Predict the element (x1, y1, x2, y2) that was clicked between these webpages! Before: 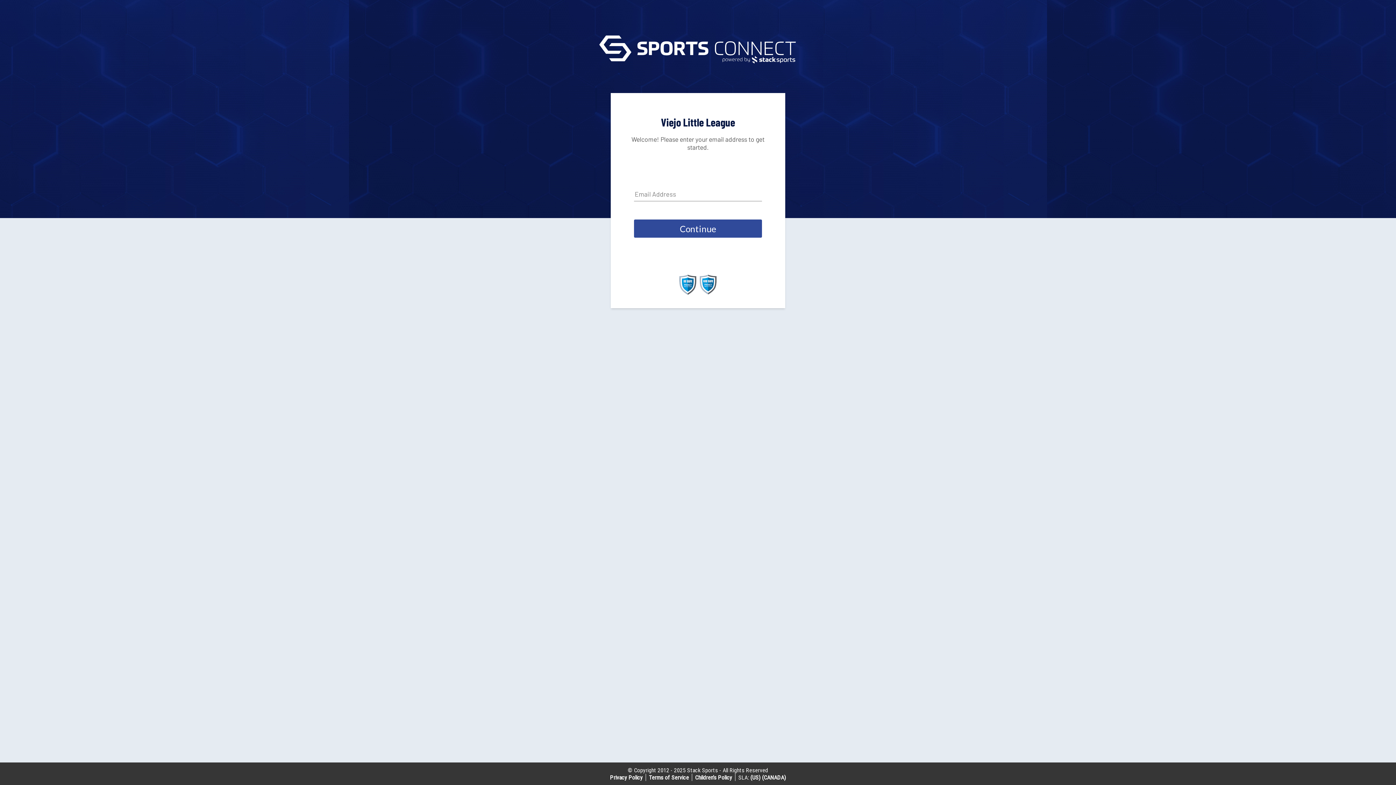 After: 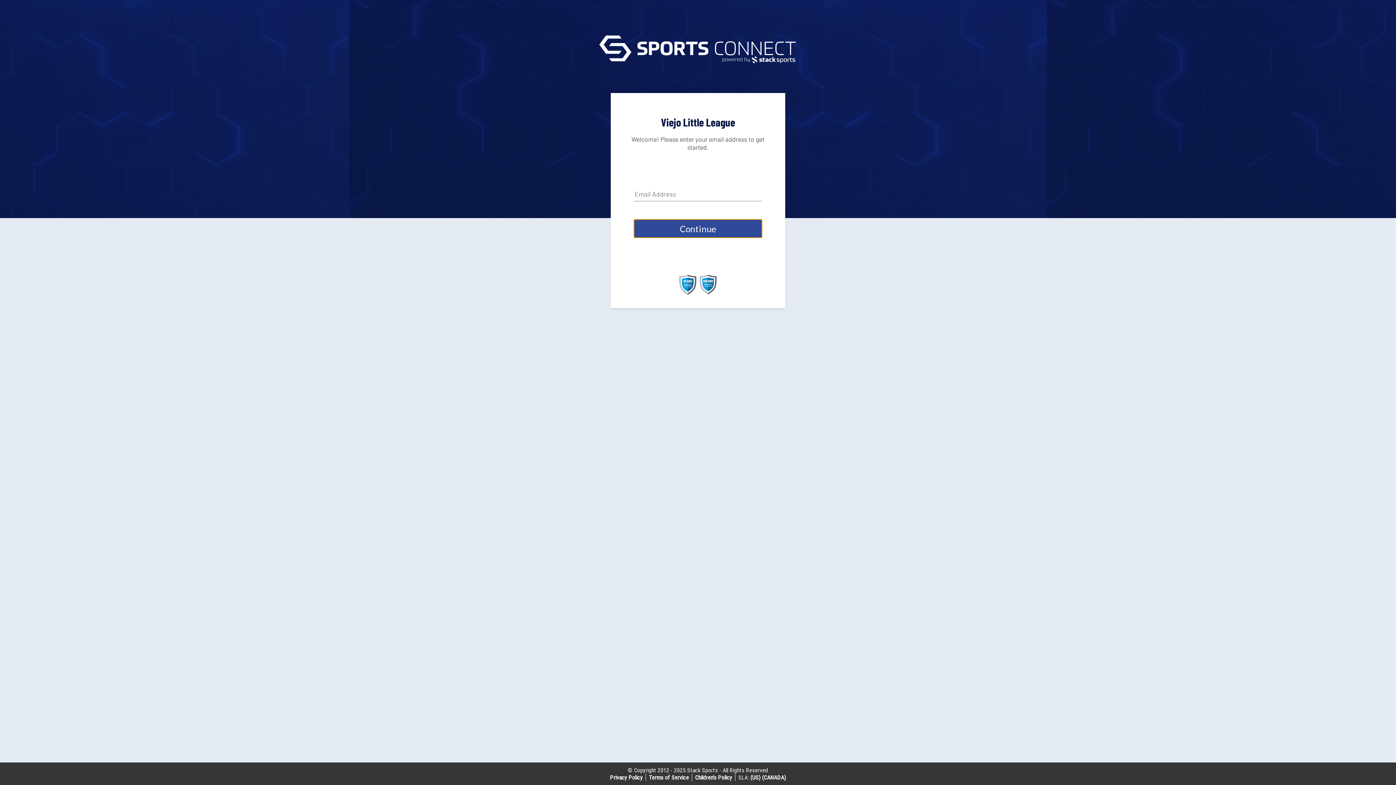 Action: label: Continue bbox: (634, 219, 762, 237)